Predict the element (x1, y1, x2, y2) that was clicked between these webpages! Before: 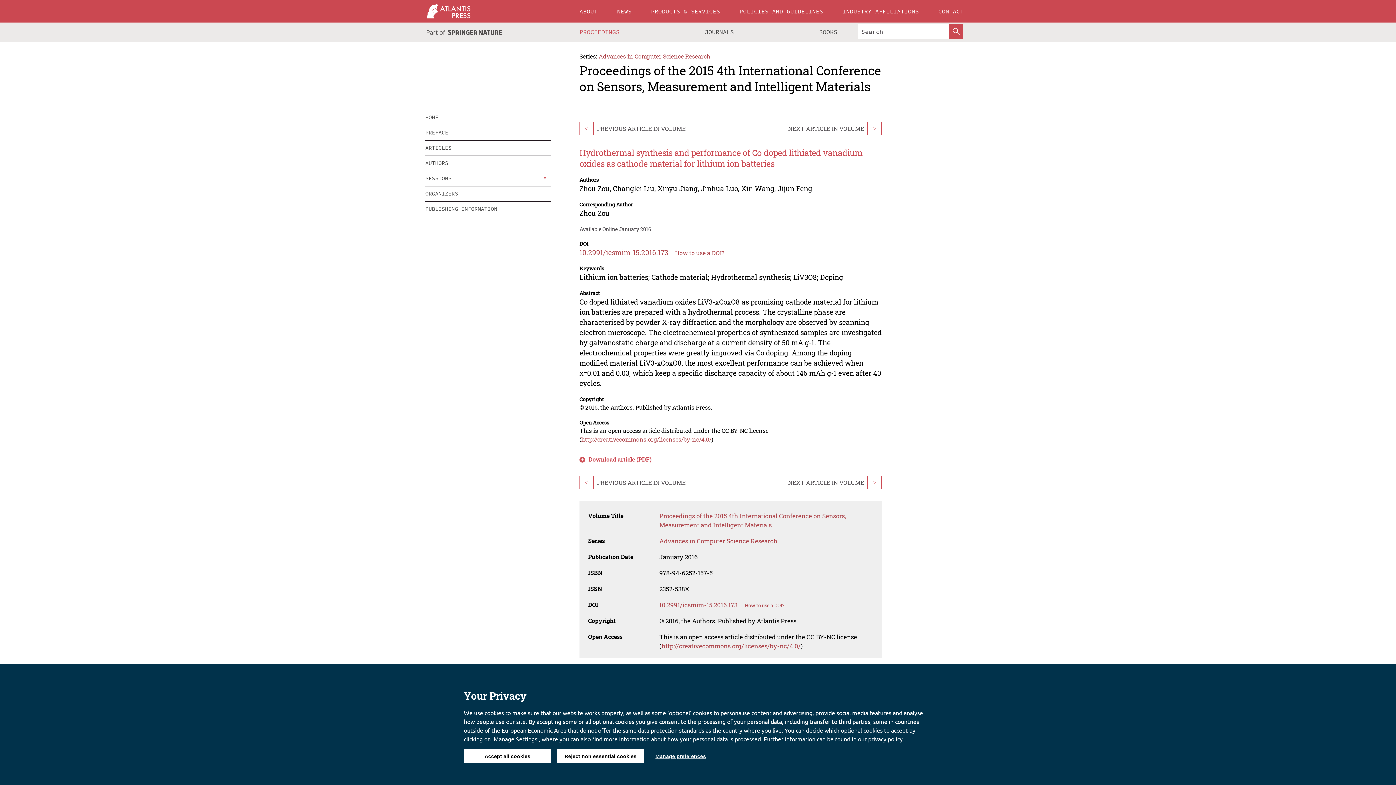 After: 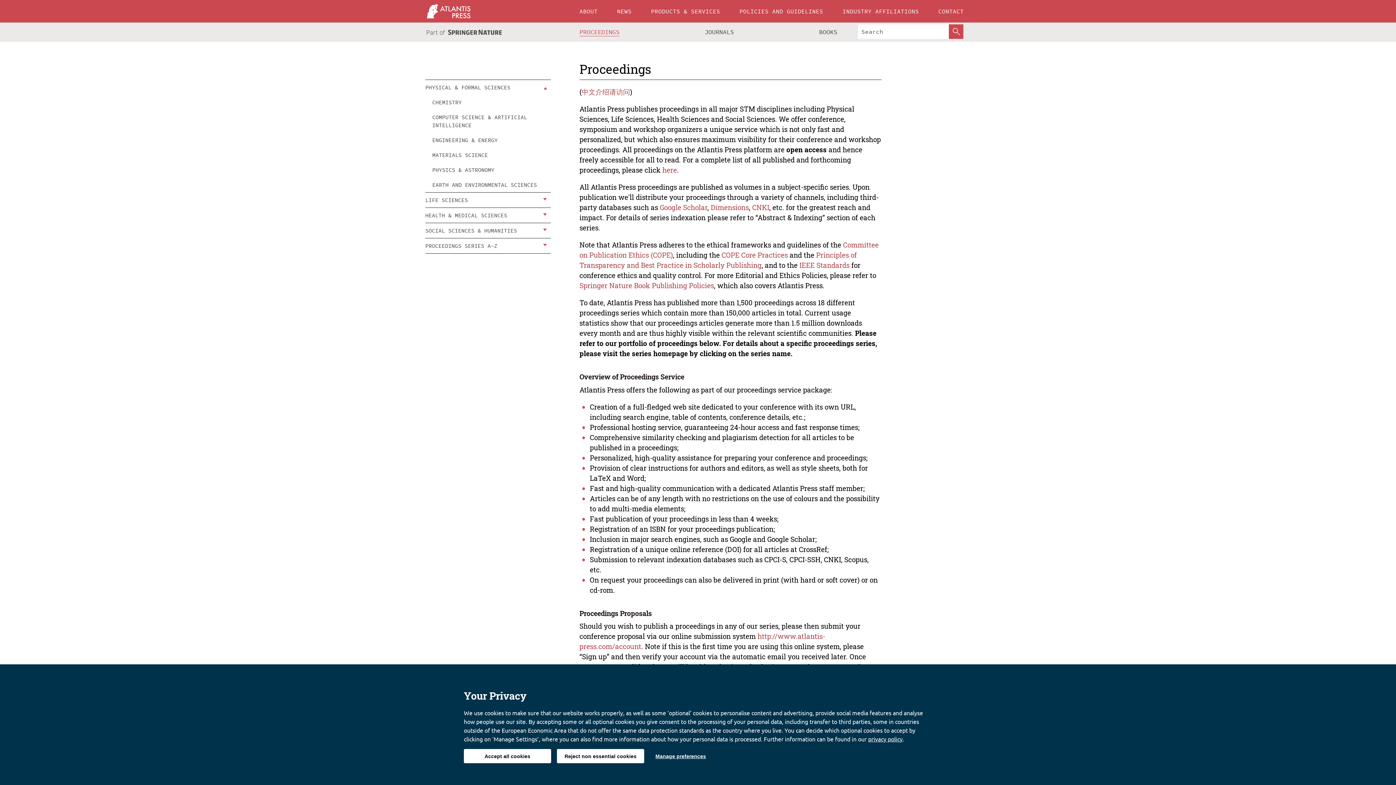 Action: bbox: (572, 22, 626, 41) label: PROCEEDINGS